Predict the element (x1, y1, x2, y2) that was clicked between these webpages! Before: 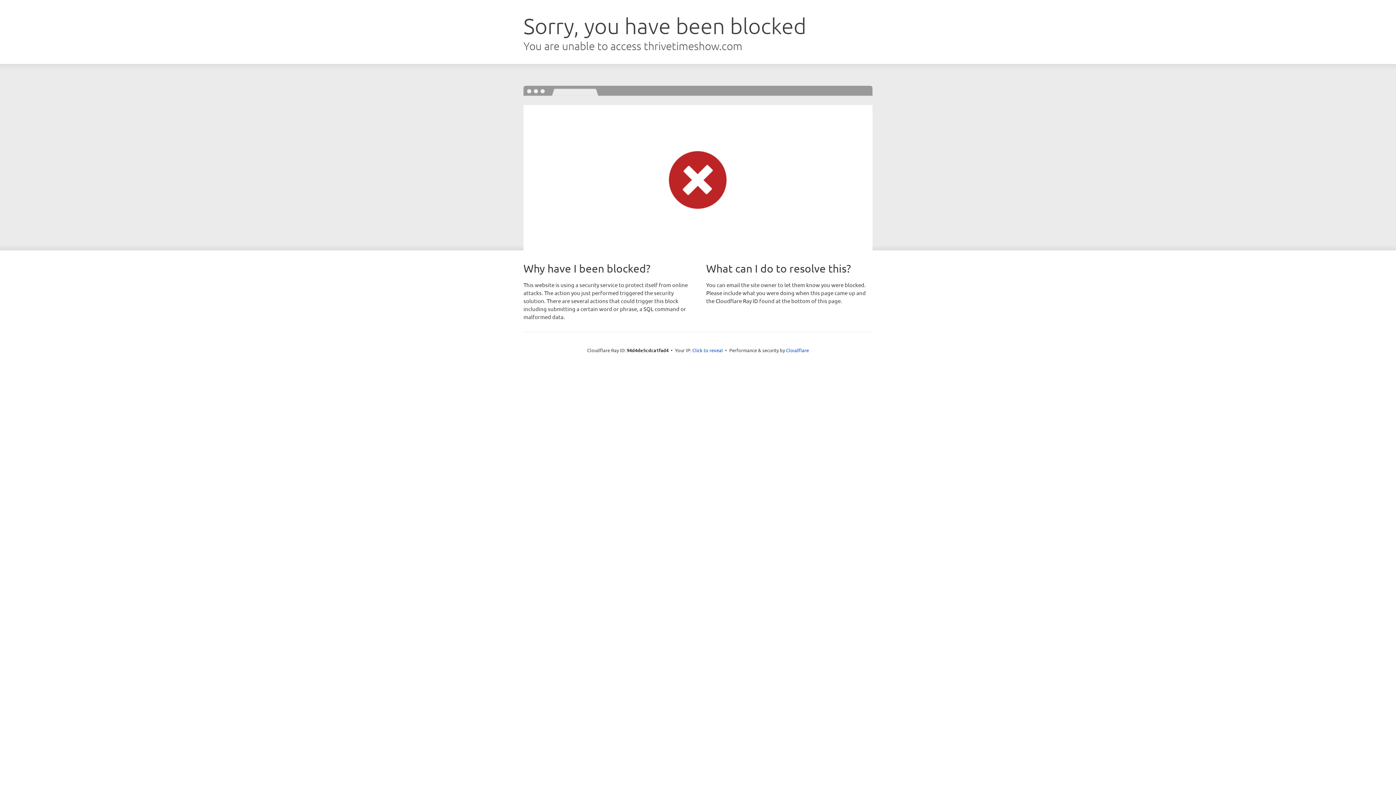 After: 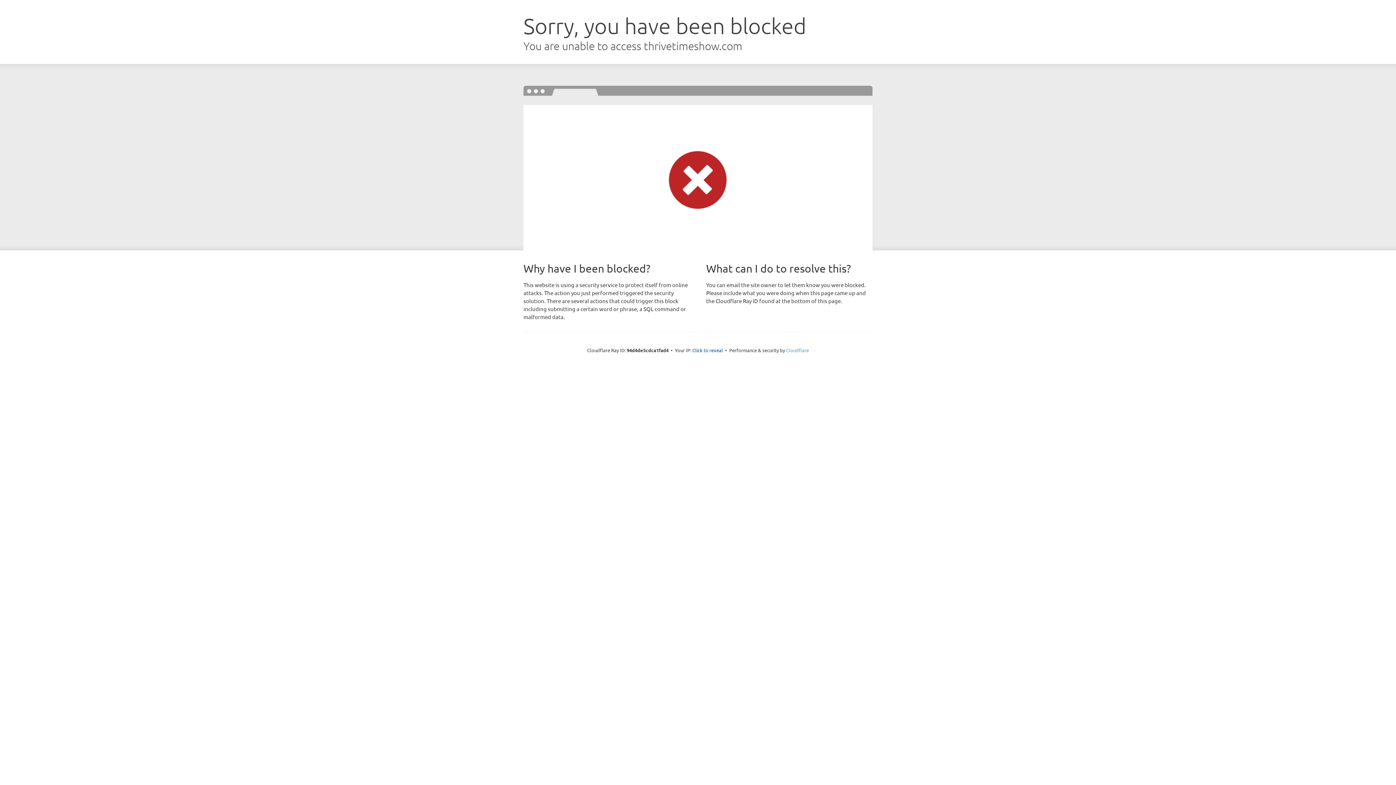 Action: label: Cloudflare bbox: (786, 347, 809, 353)